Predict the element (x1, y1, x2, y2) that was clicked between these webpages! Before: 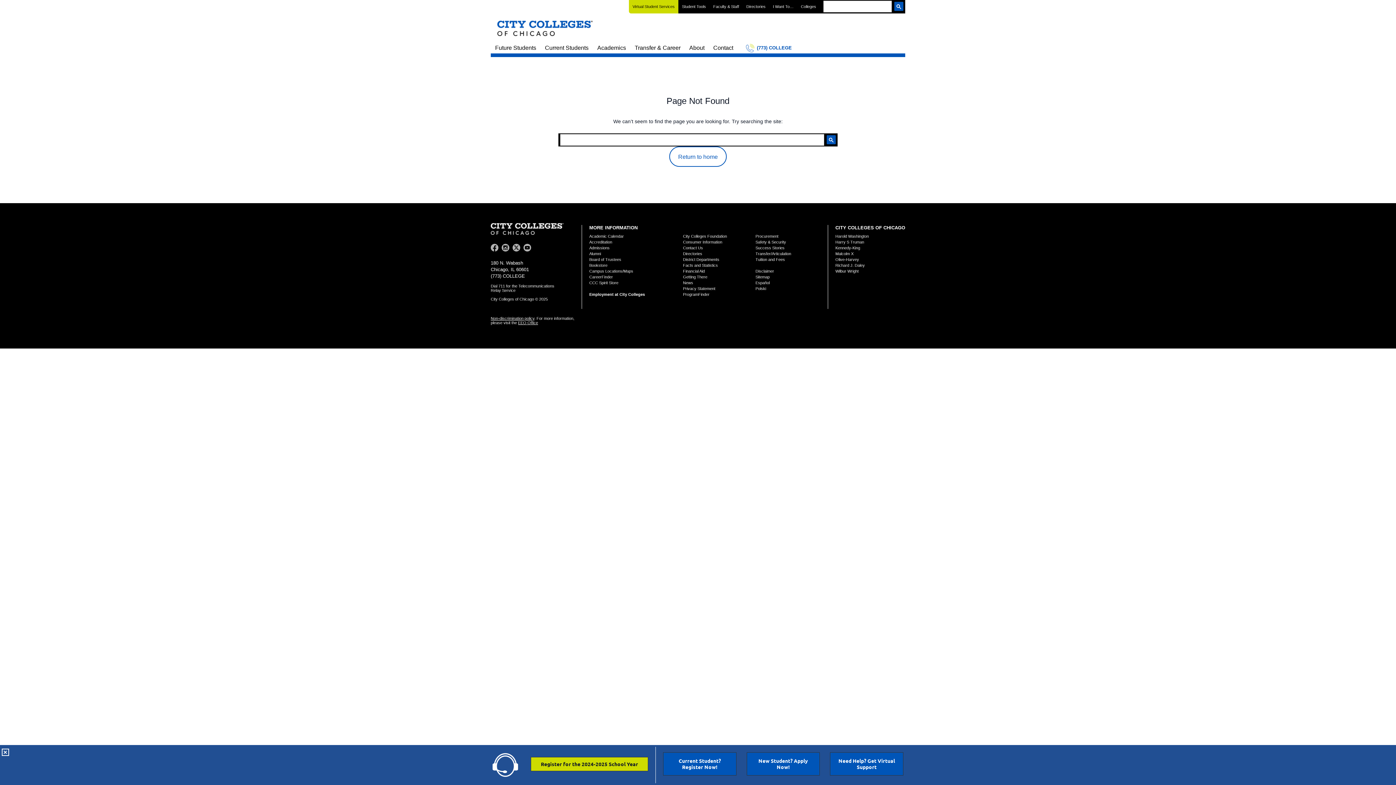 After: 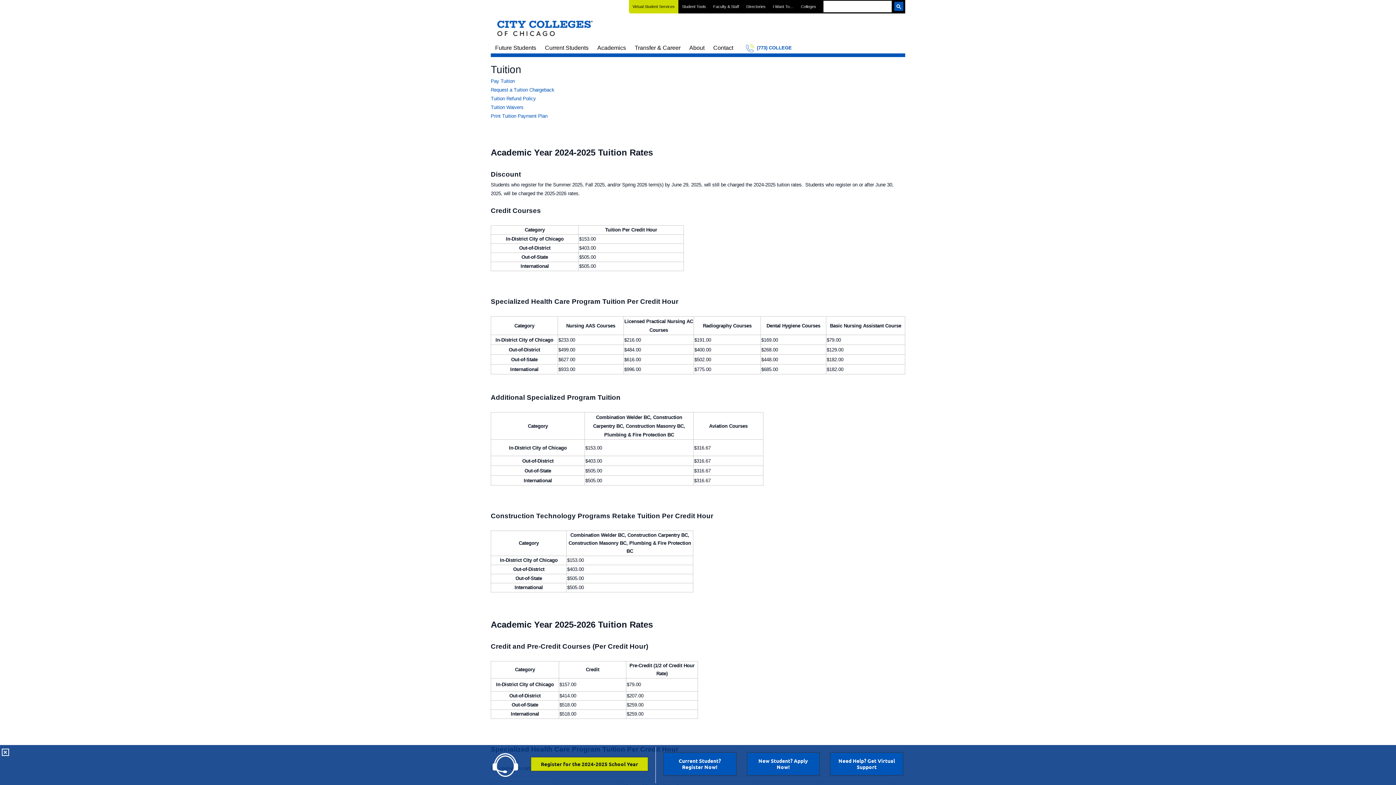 Action: bbox: (755, 257, 785, 261) label: Tuition and Fees